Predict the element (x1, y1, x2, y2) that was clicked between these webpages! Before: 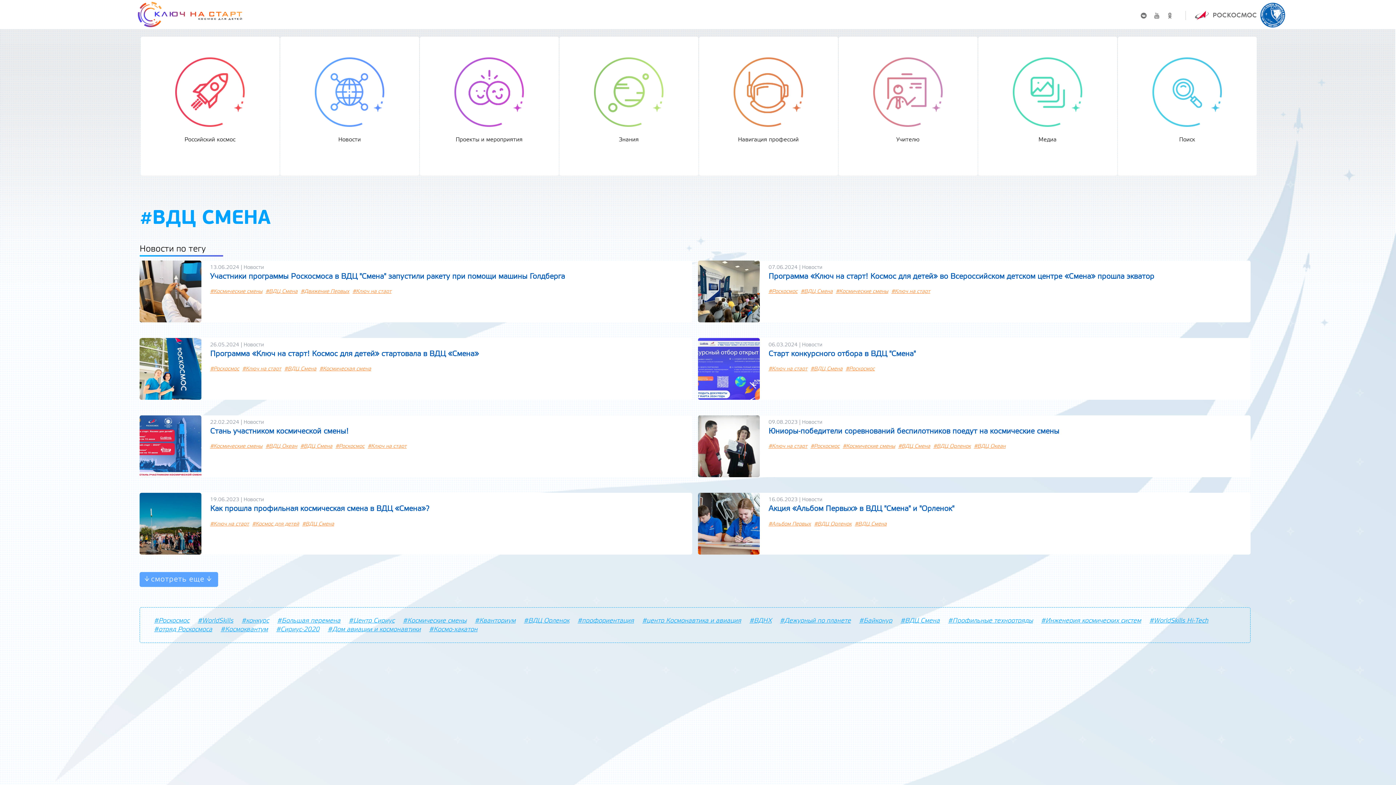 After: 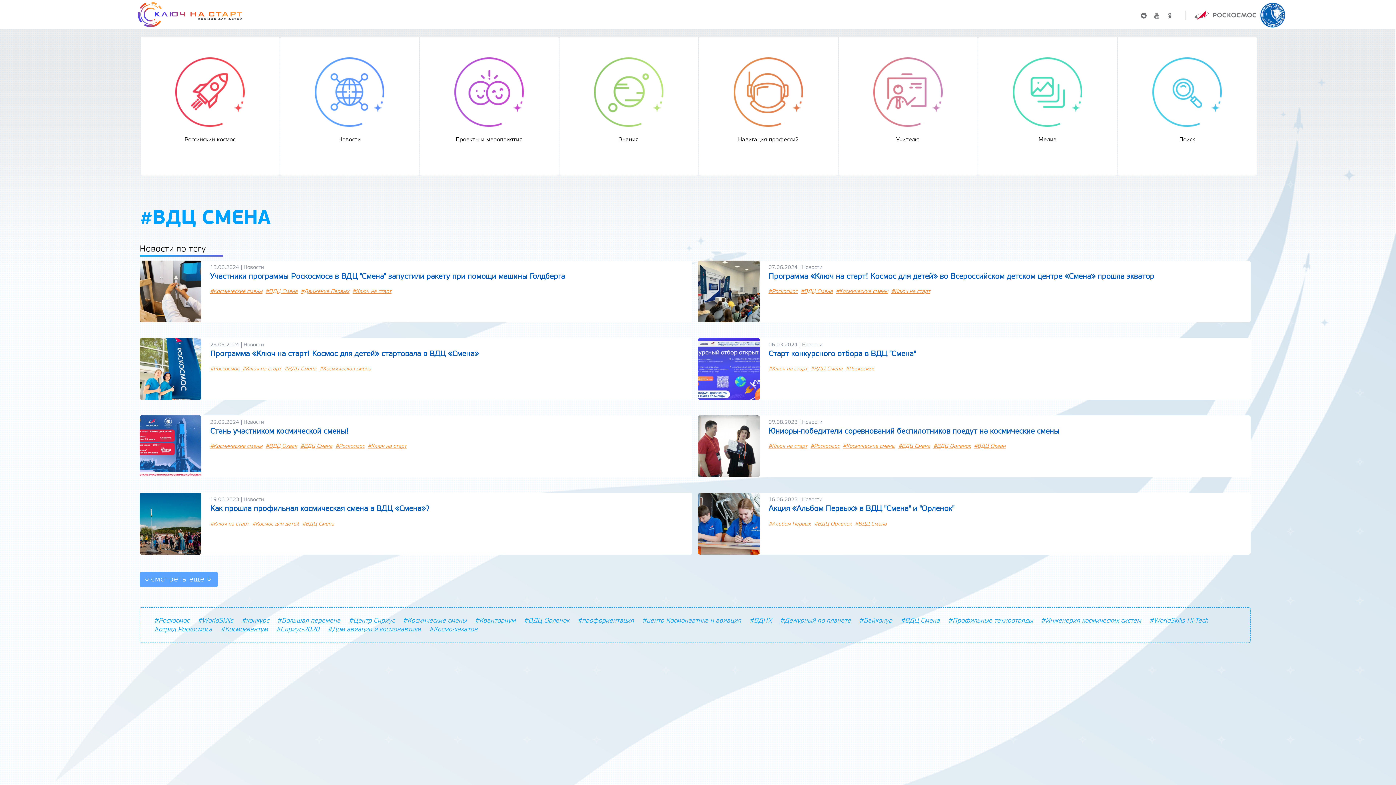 Action: bbox: (898, 616, 942, 625) label: #ВДЦ Смена